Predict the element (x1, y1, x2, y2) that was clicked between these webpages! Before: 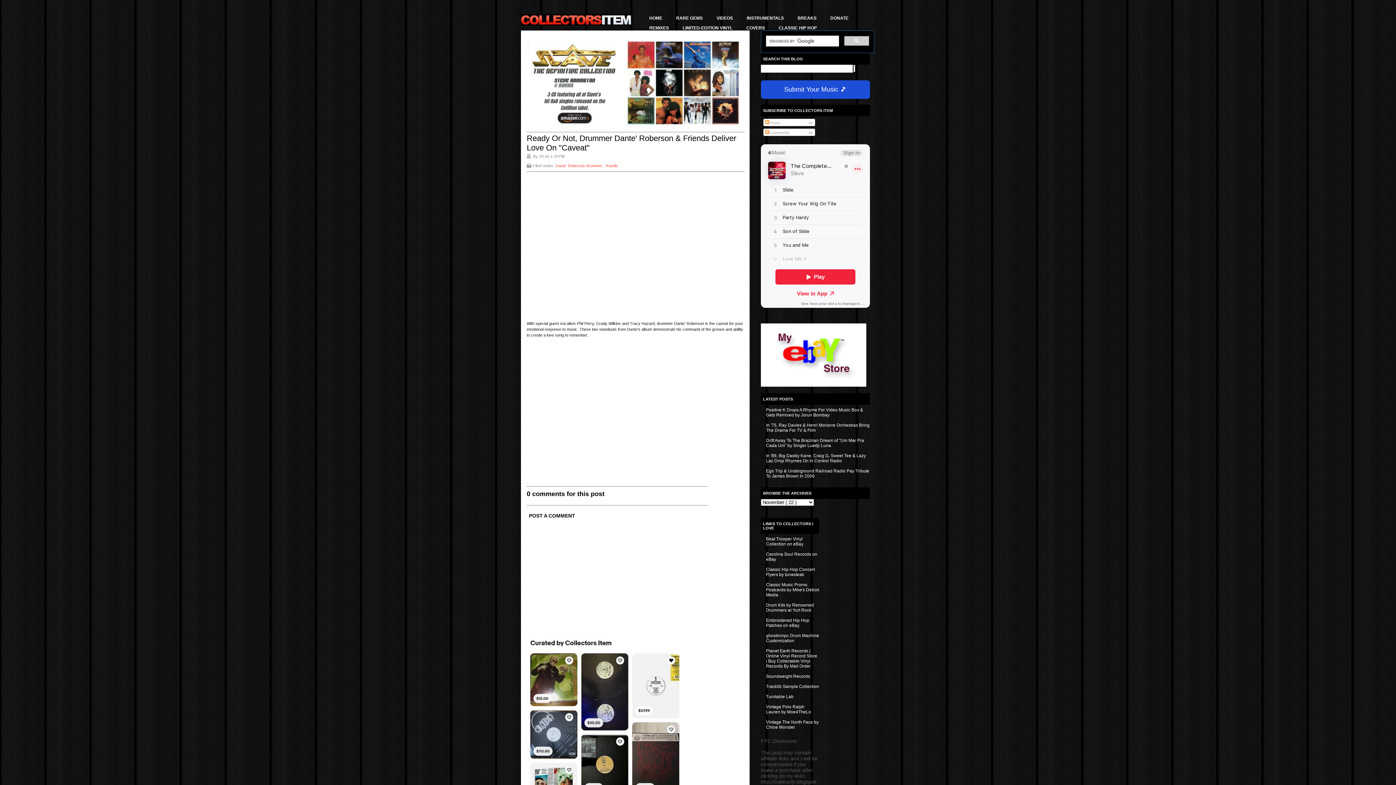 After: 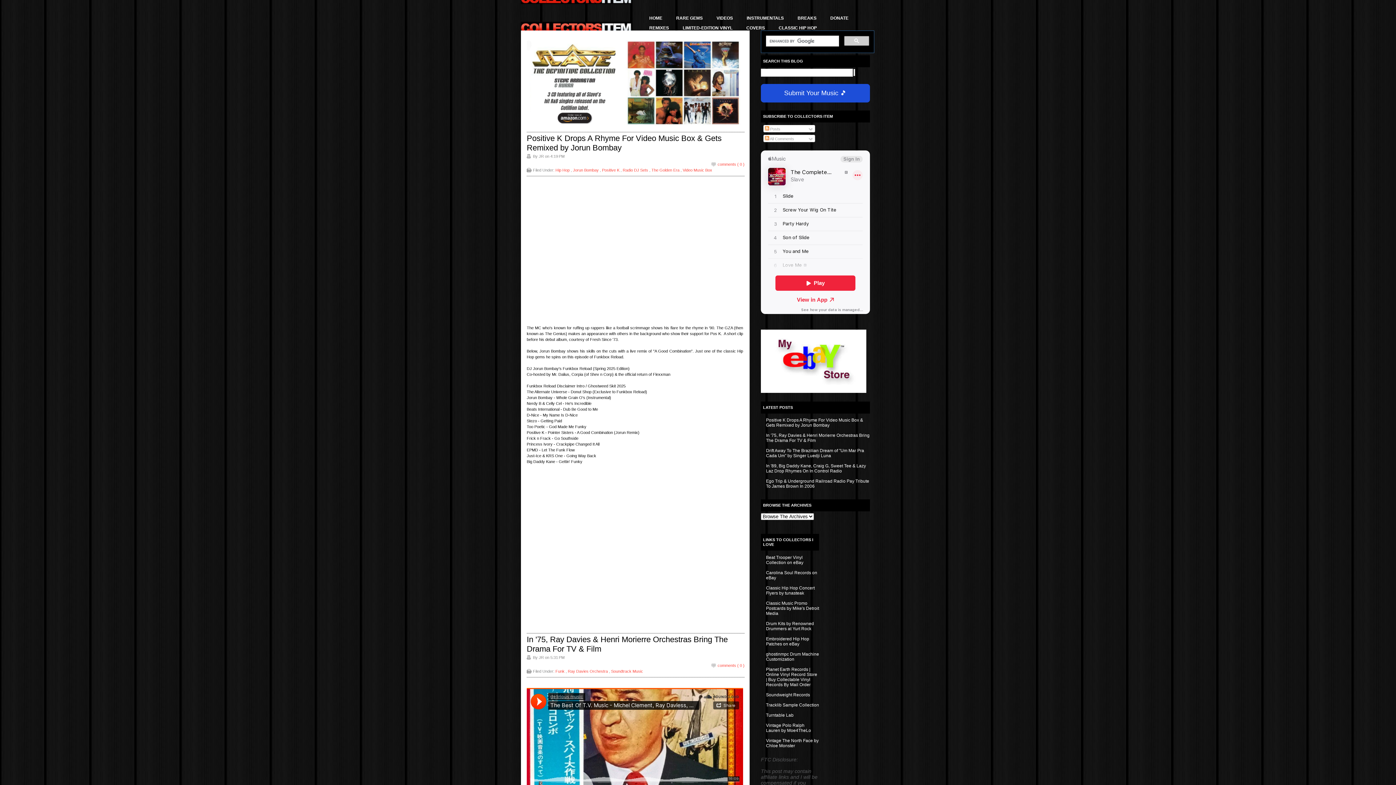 Action: bbox: (649, 15, 662, 20) label: HOME